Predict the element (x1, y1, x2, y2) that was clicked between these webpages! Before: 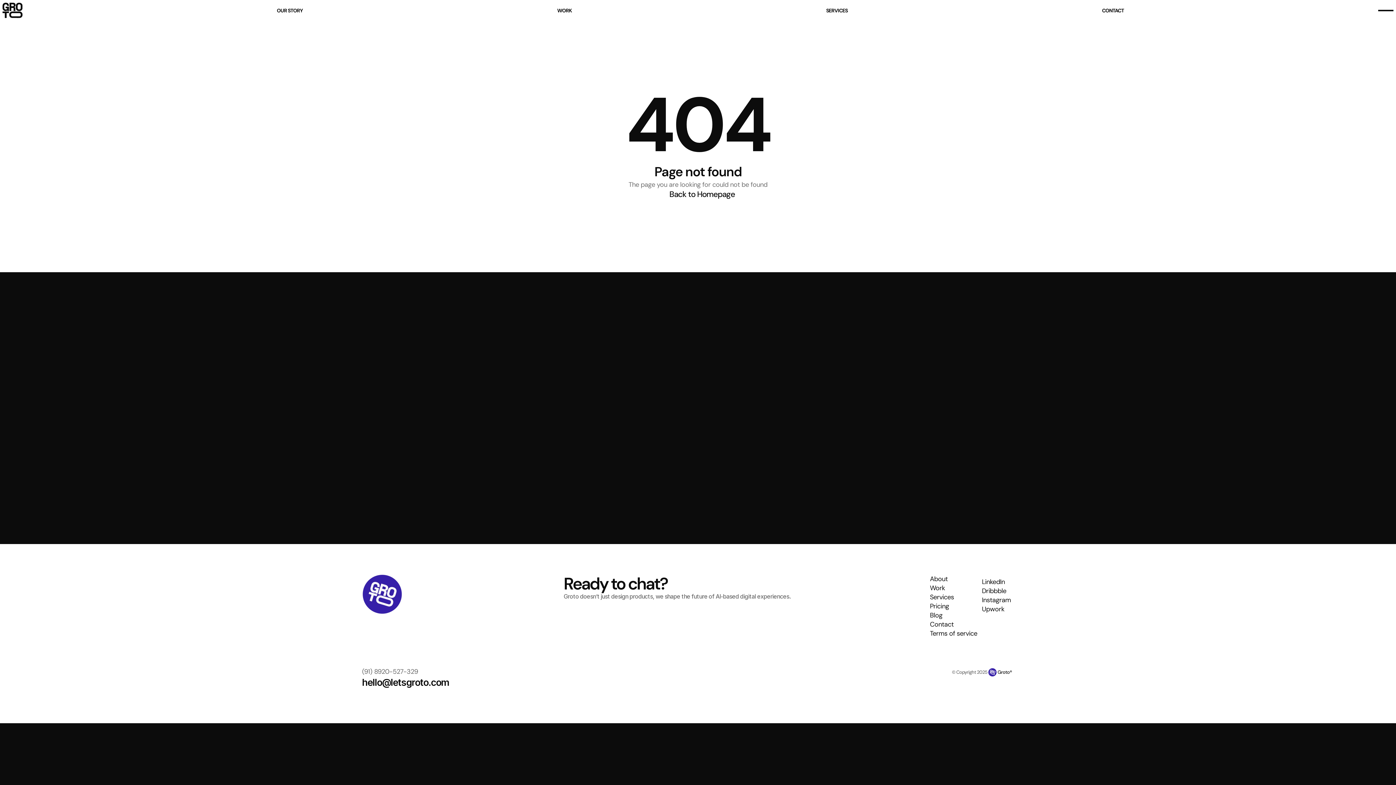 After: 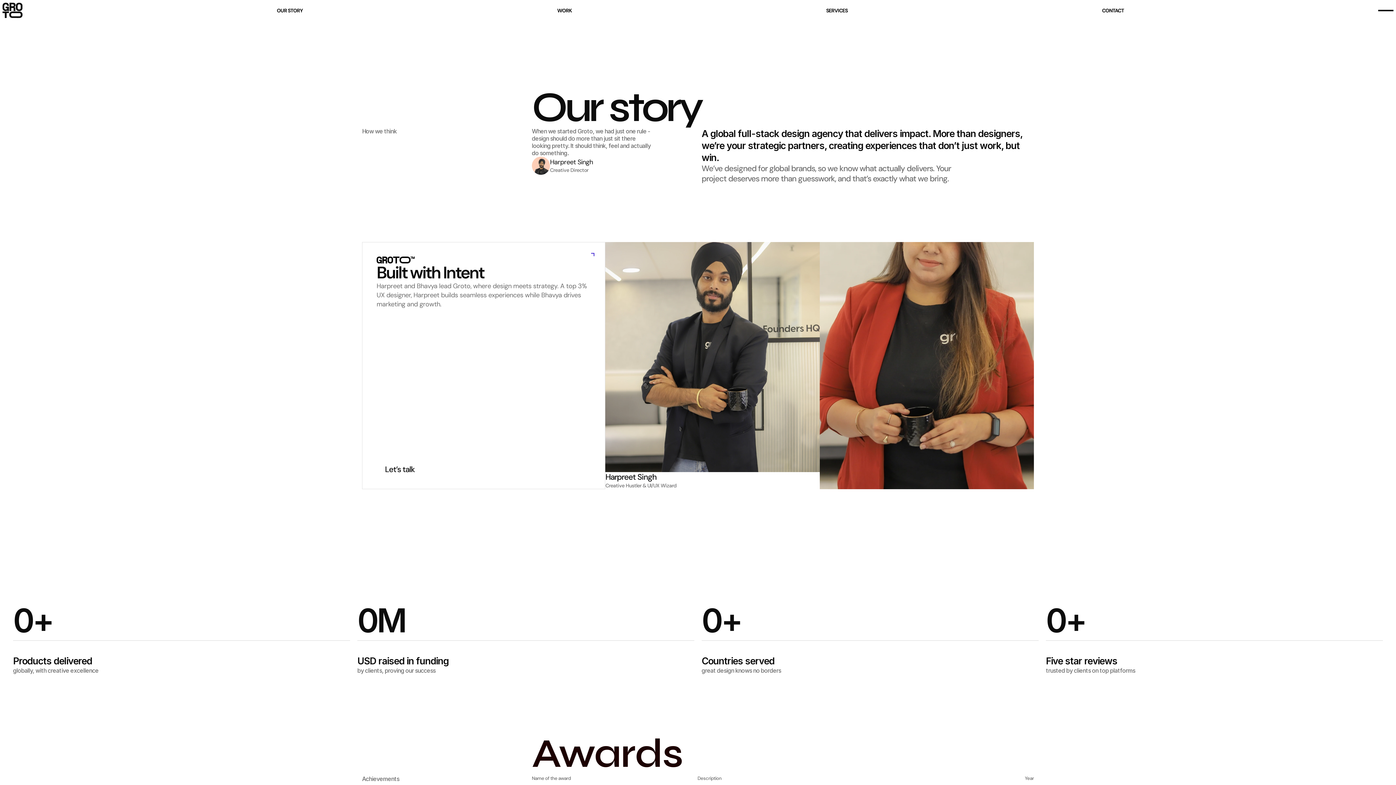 Action: label: OUR STORY bbox: (276, 7, 302, 13)